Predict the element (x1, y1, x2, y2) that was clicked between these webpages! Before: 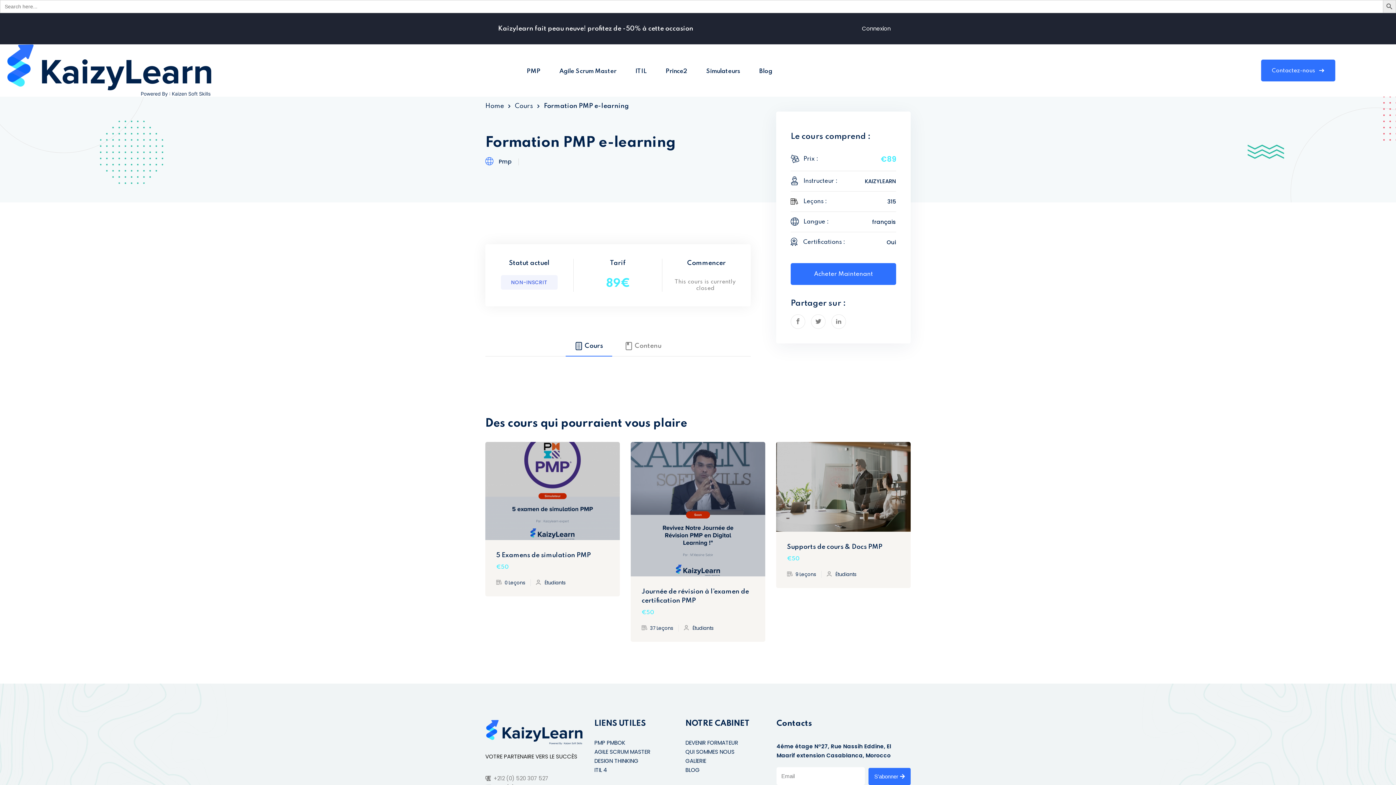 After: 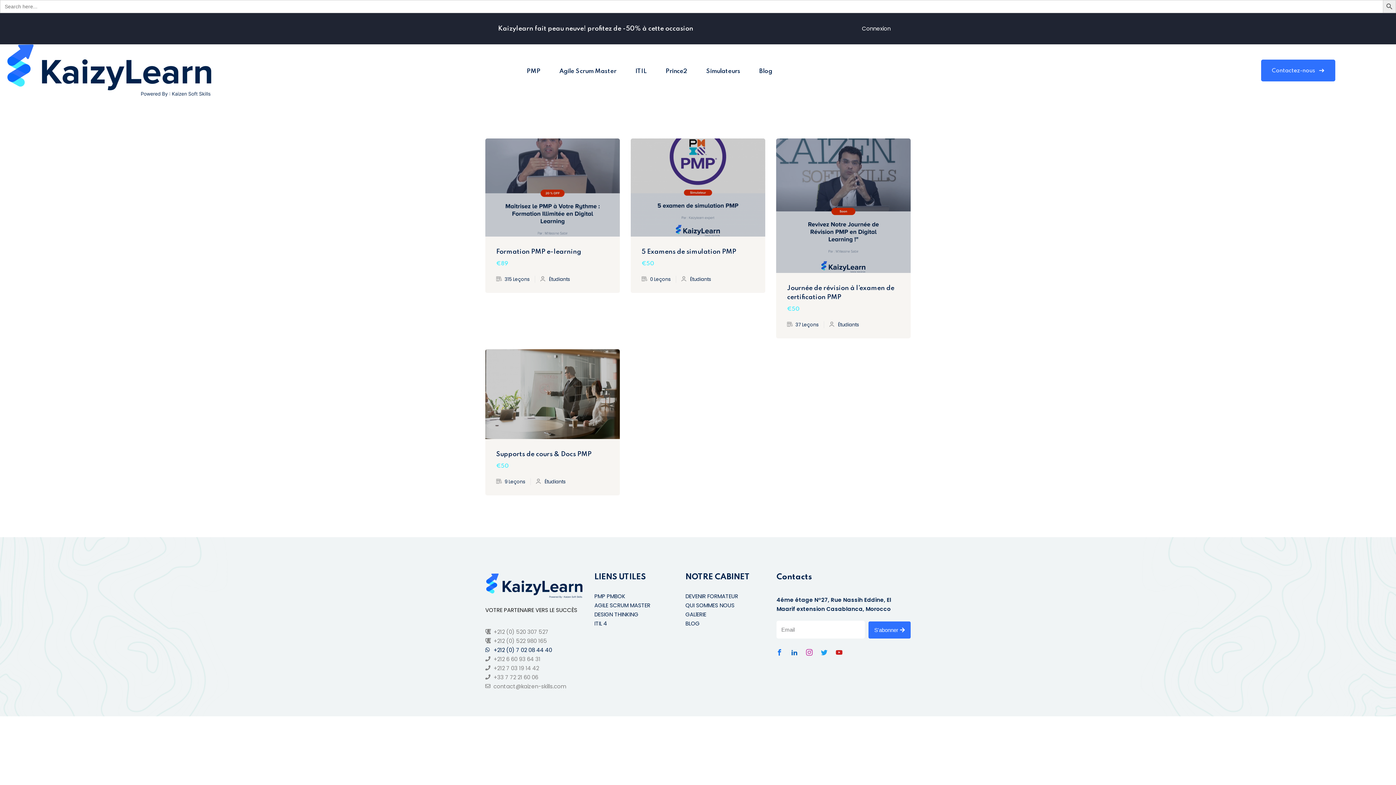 Action: bbox: (498, 157, 511, 166) label: Pmp